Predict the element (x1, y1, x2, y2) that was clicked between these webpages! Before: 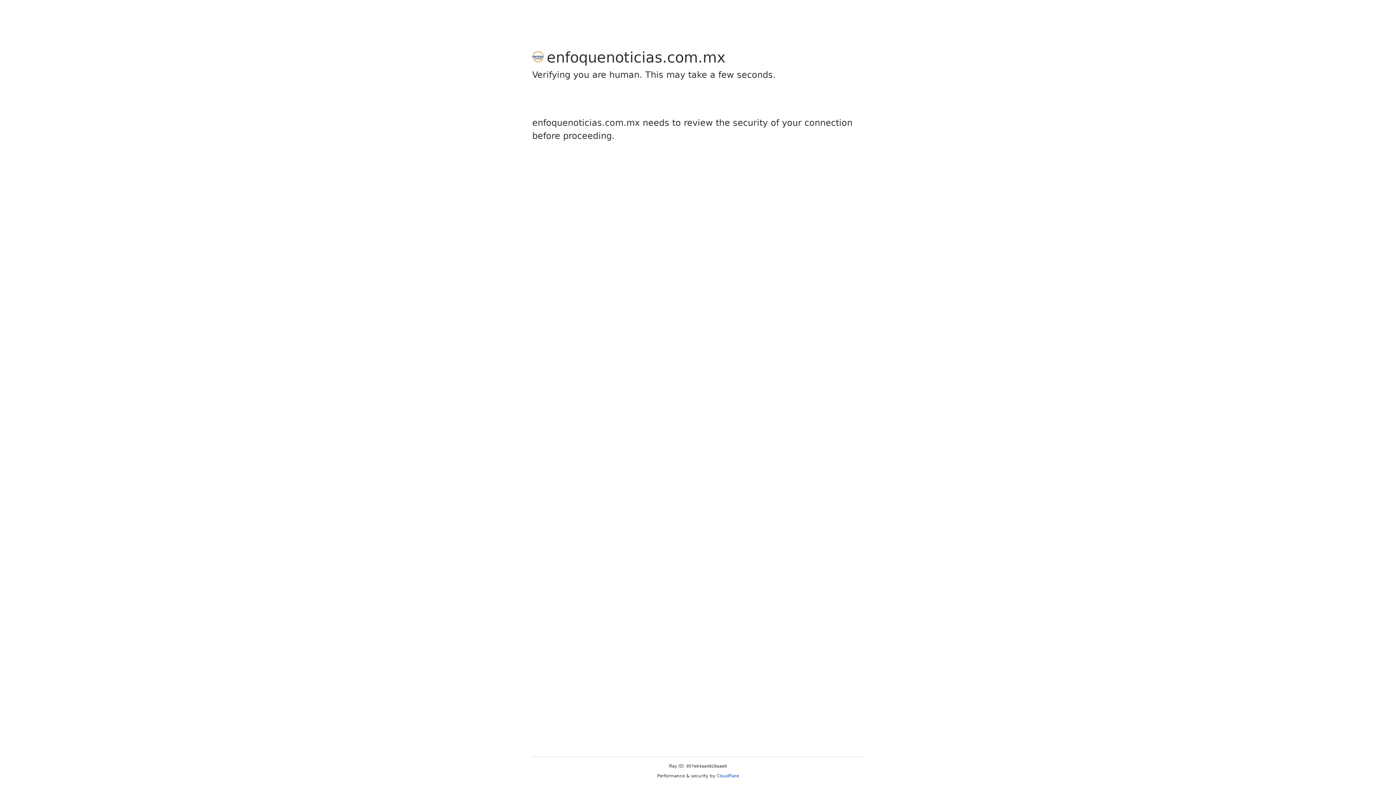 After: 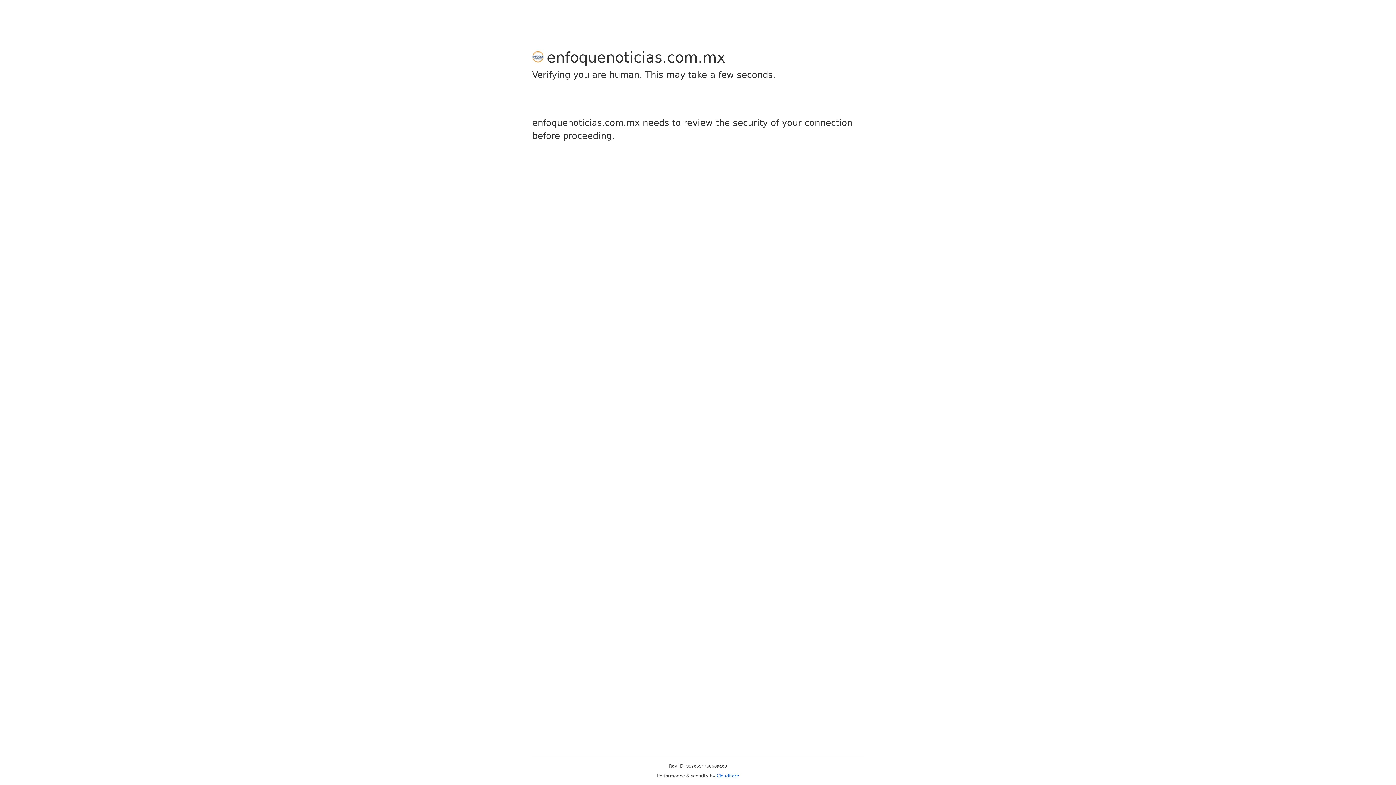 Action: label: Cloudflare bbox: (716, 773, 739, 778)